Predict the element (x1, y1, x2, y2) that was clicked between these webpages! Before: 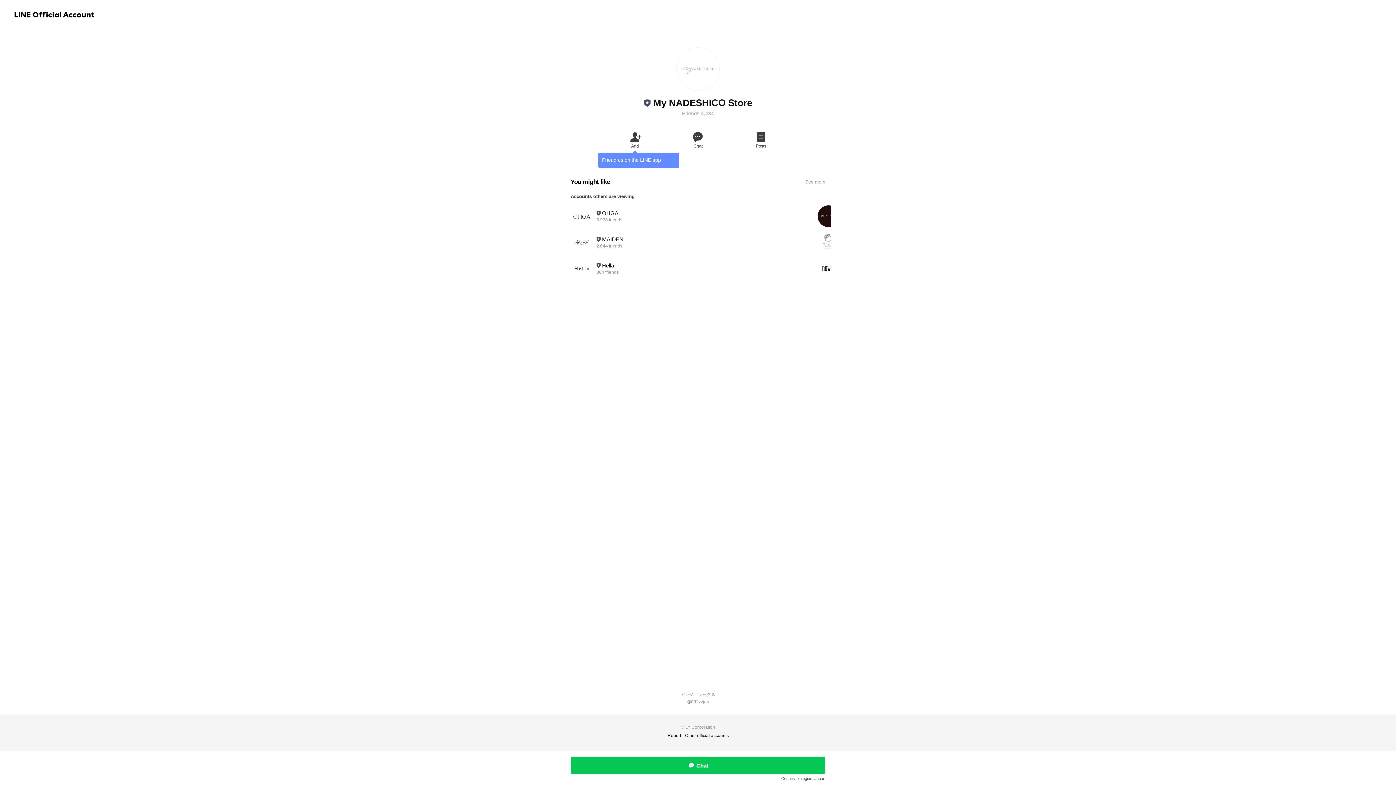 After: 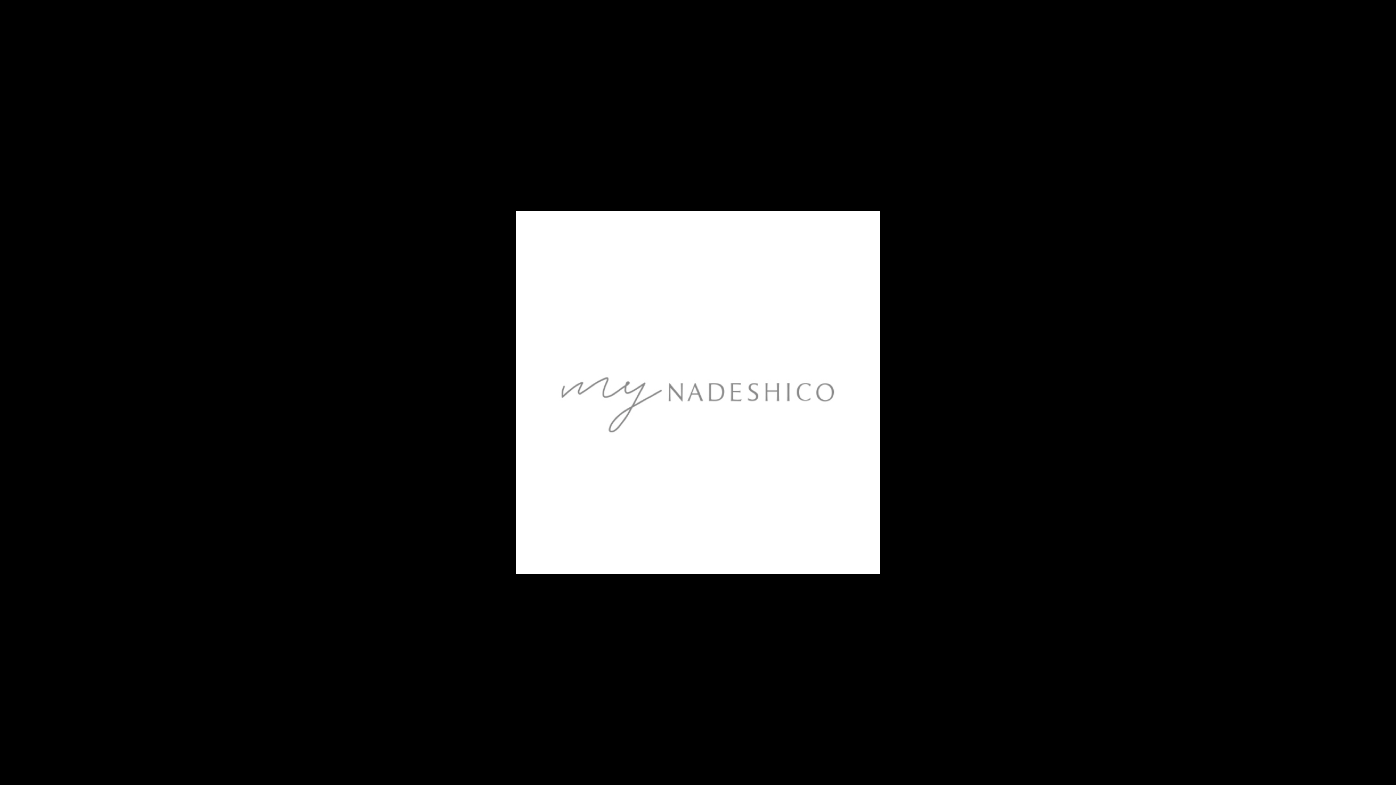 Action: bbox: (676, 47, 720, 90)